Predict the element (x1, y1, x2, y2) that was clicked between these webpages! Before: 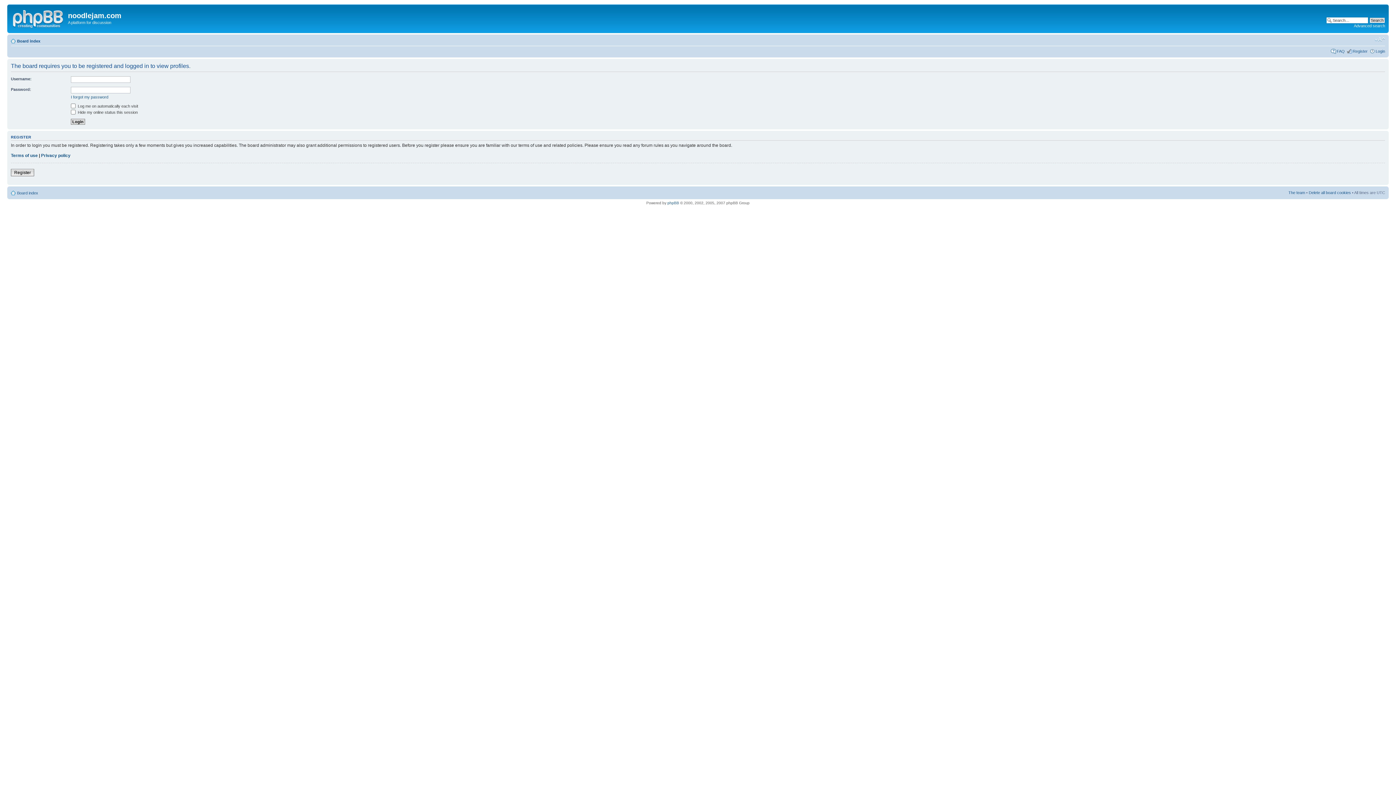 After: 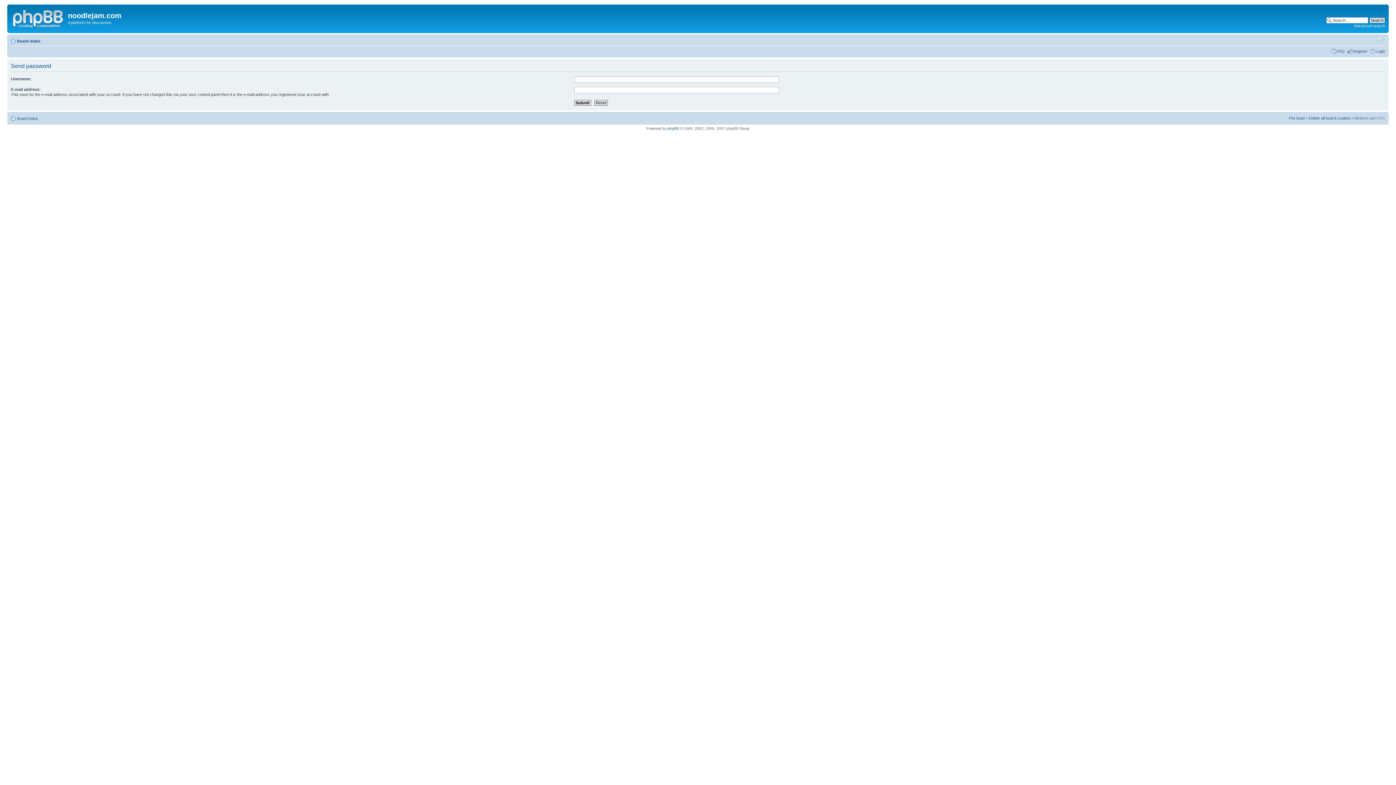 Action: bbox: (70, 94, 108, 99) label: I forgot my password